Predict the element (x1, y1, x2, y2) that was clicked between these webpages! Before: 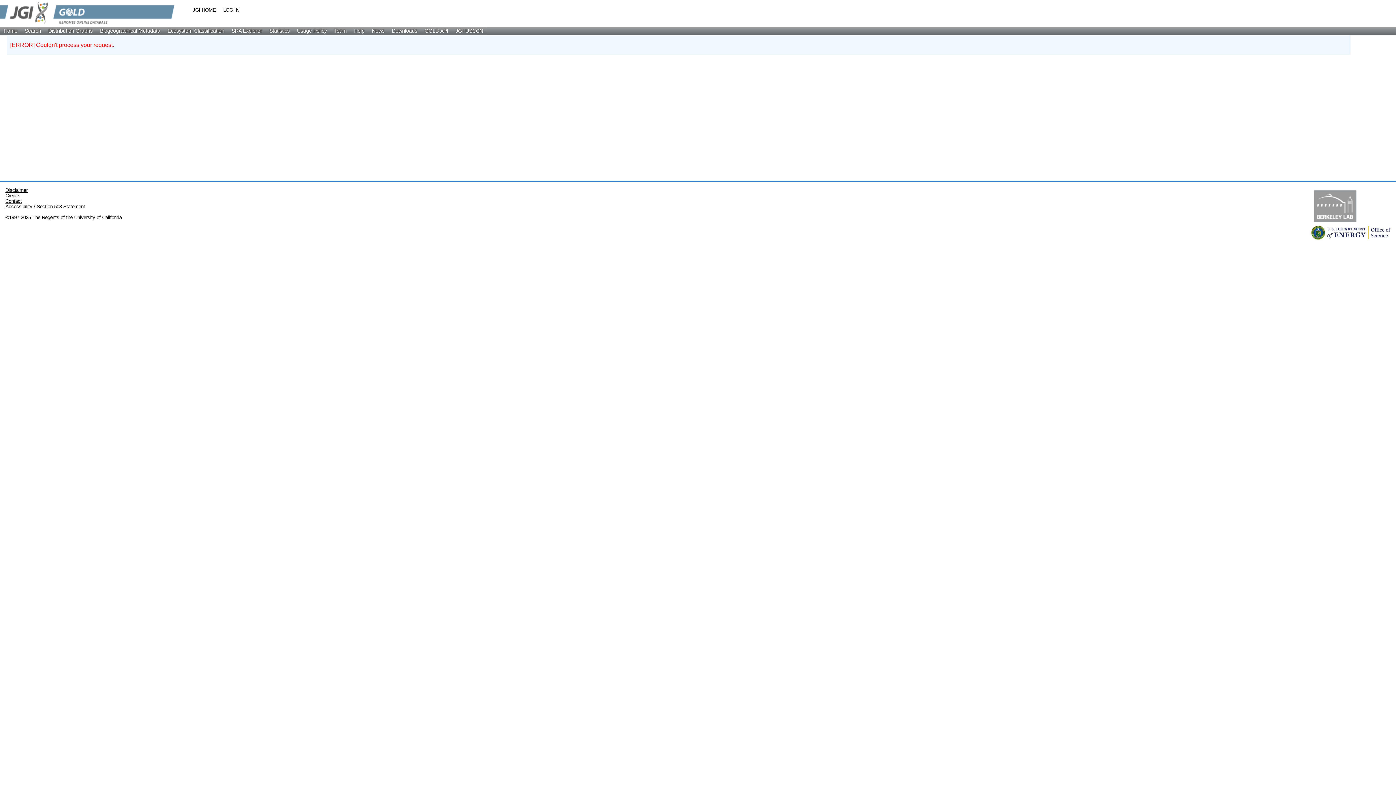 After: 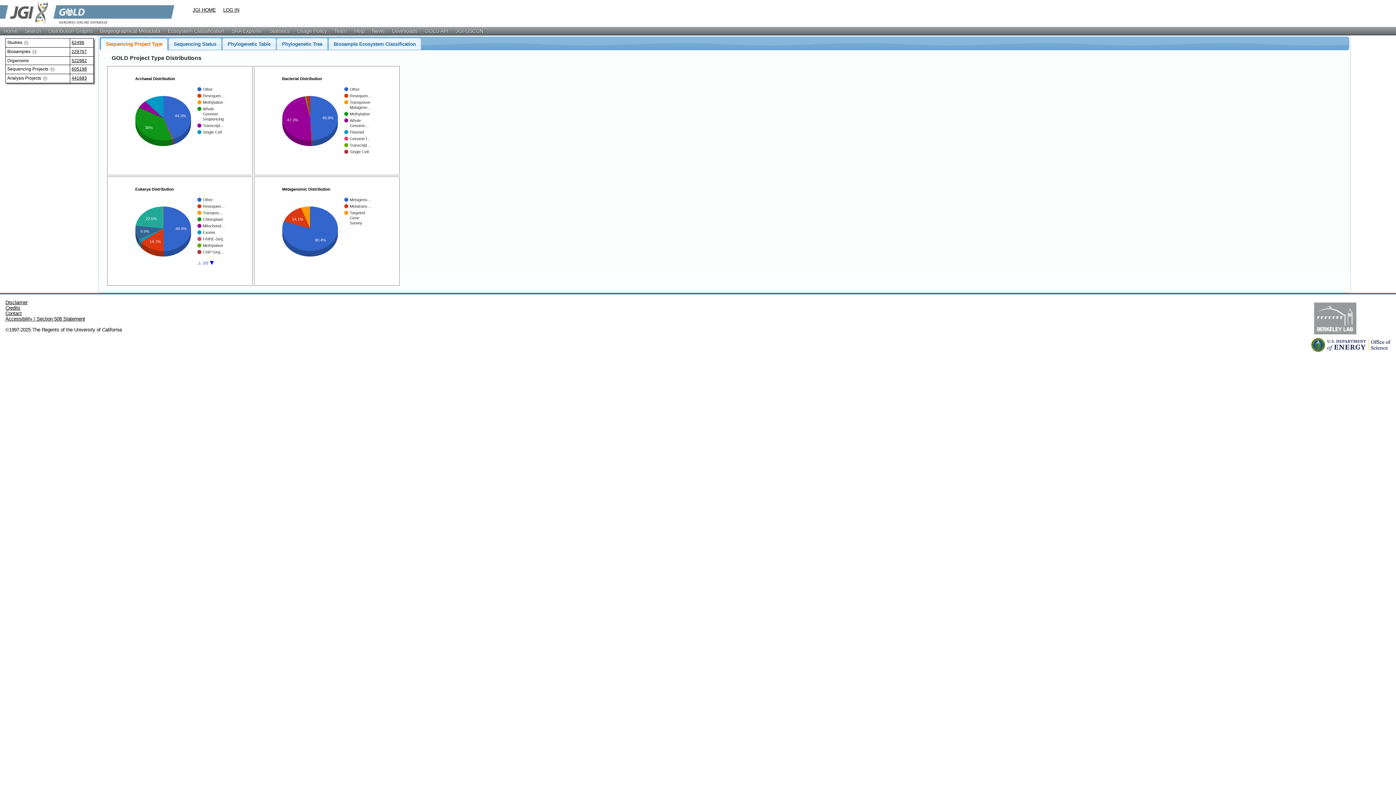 Action: bbox: (44, 26, 96, 34) label: Distribution Graphs